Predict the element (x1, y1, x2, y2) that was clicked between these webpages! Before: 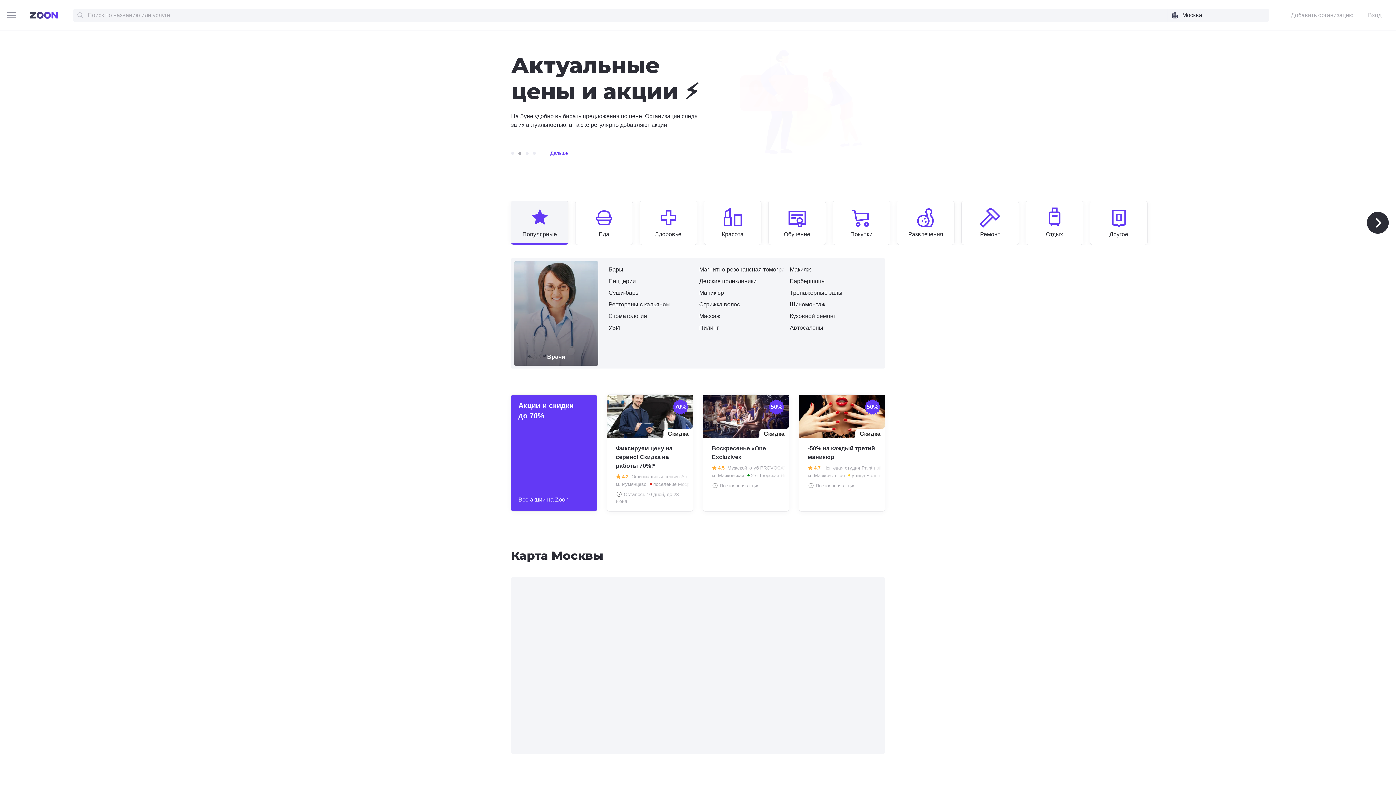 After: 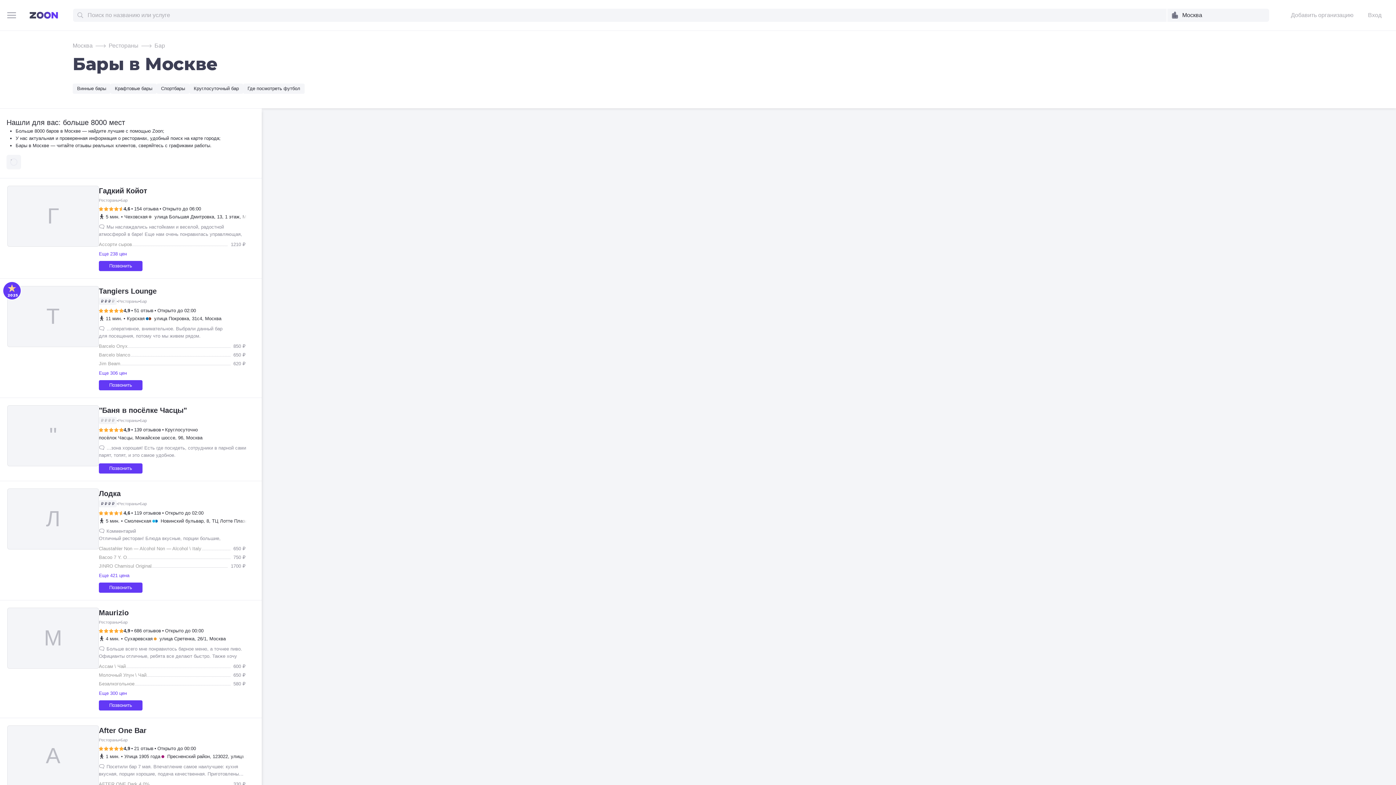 Action: bbox: (608, 265, 623, 274) label: Бары